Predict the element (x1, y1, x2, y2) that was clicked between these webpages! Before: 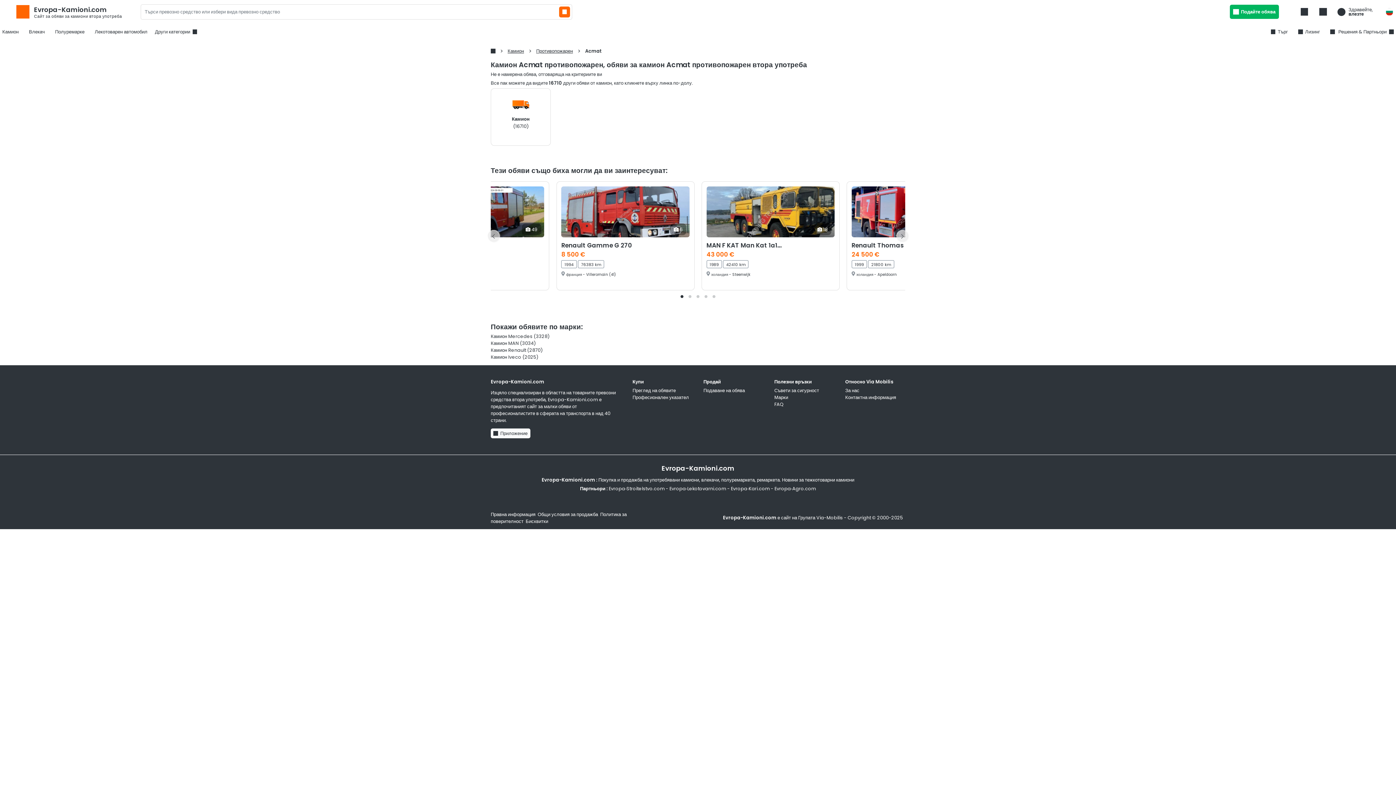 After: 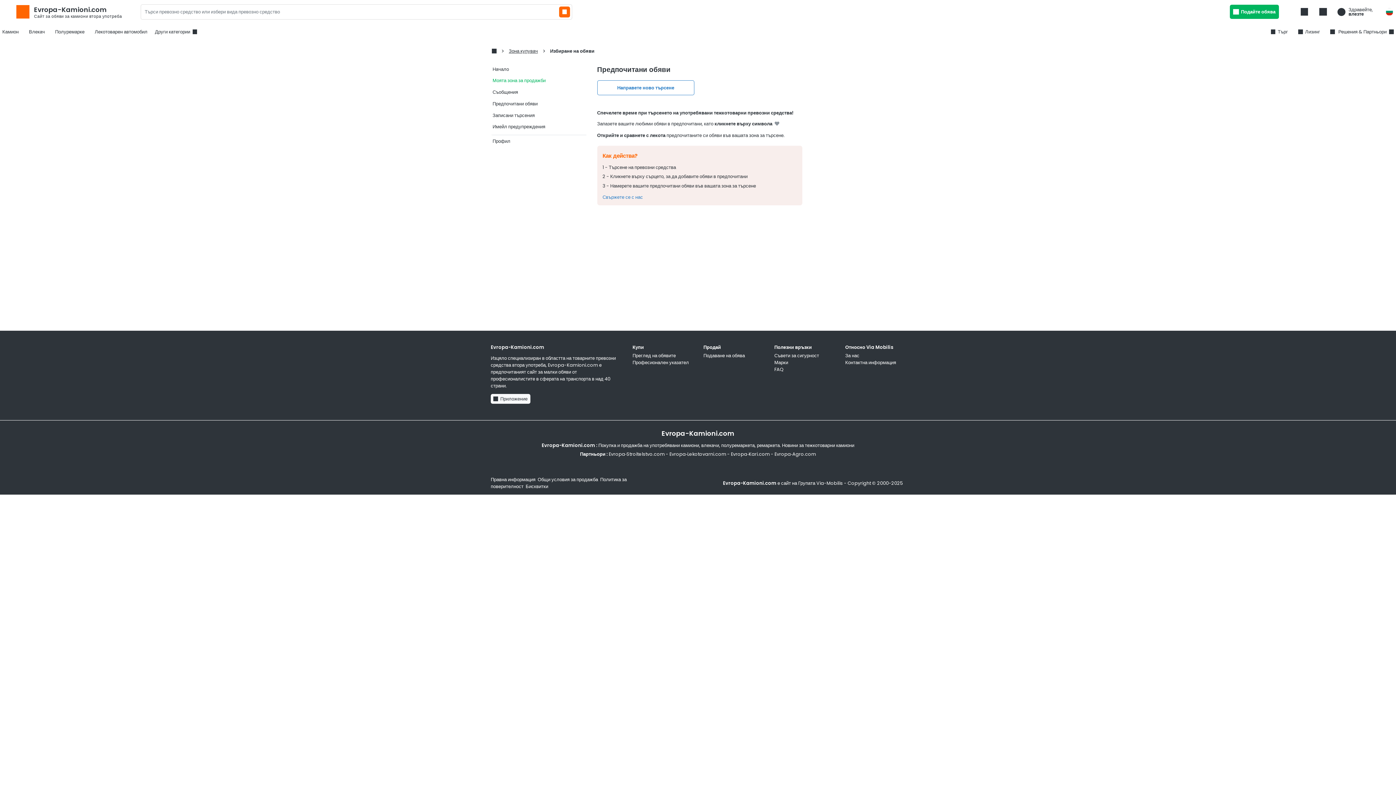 Action: bbox: (1316, 4, 1330, 18)